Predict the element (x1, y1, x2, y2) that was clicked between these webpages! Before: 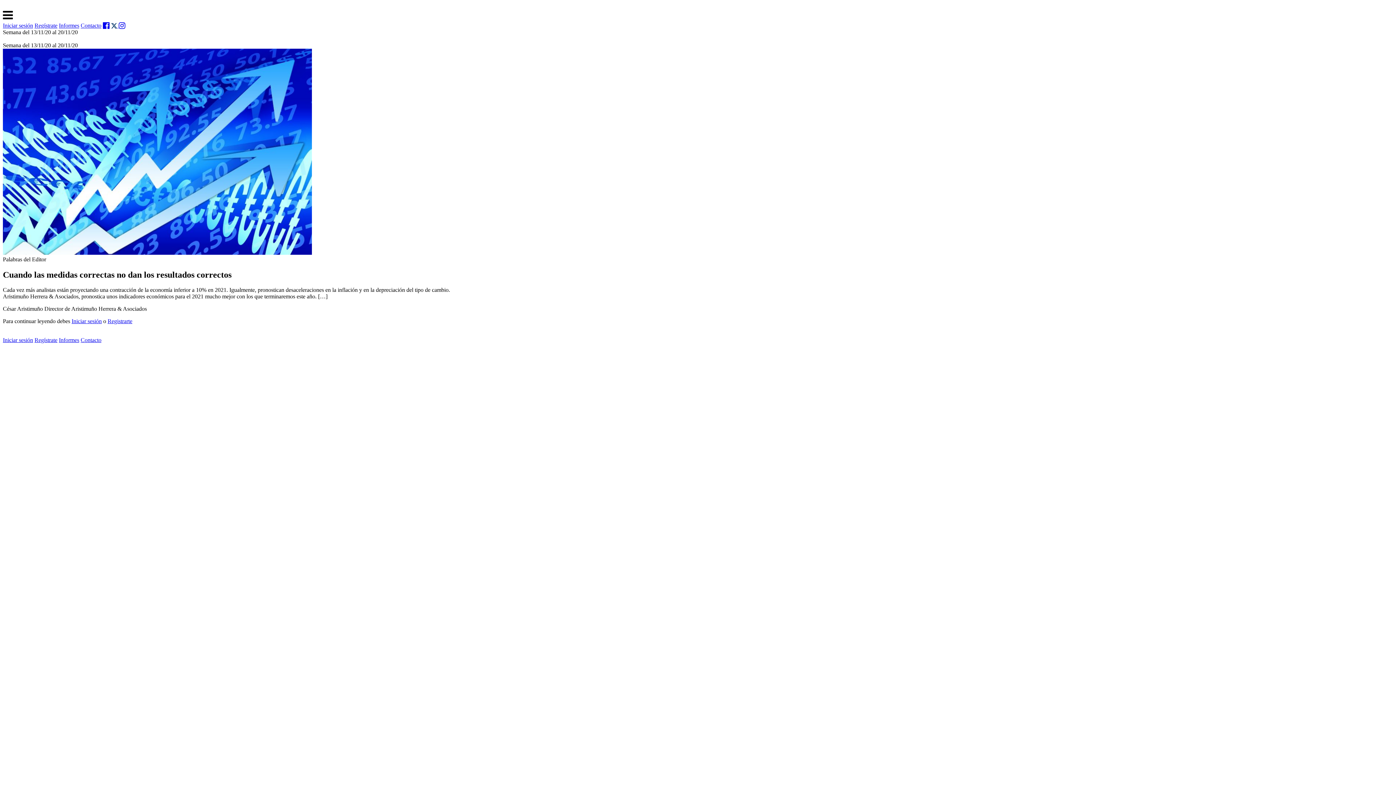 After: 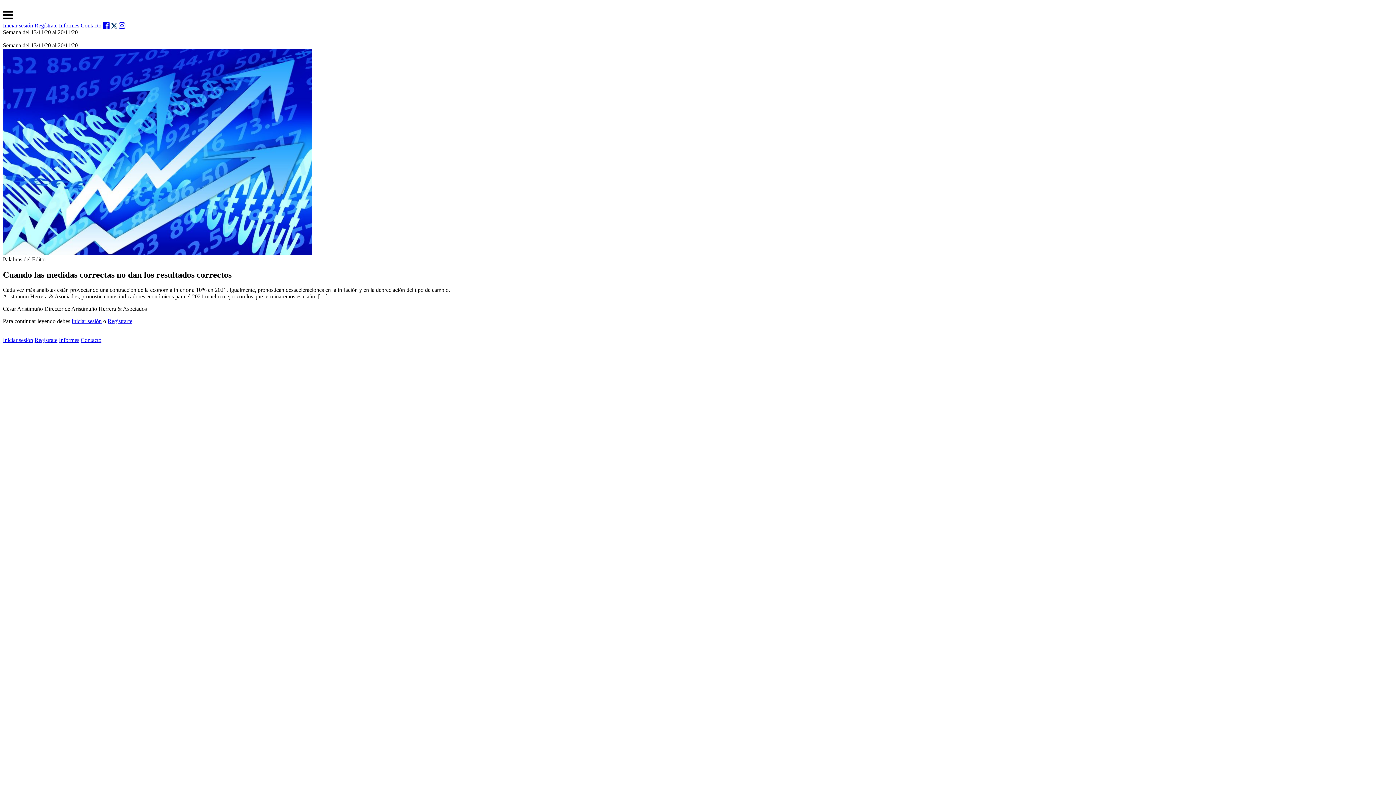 Action: bbox: (118, 22, 125, 28)